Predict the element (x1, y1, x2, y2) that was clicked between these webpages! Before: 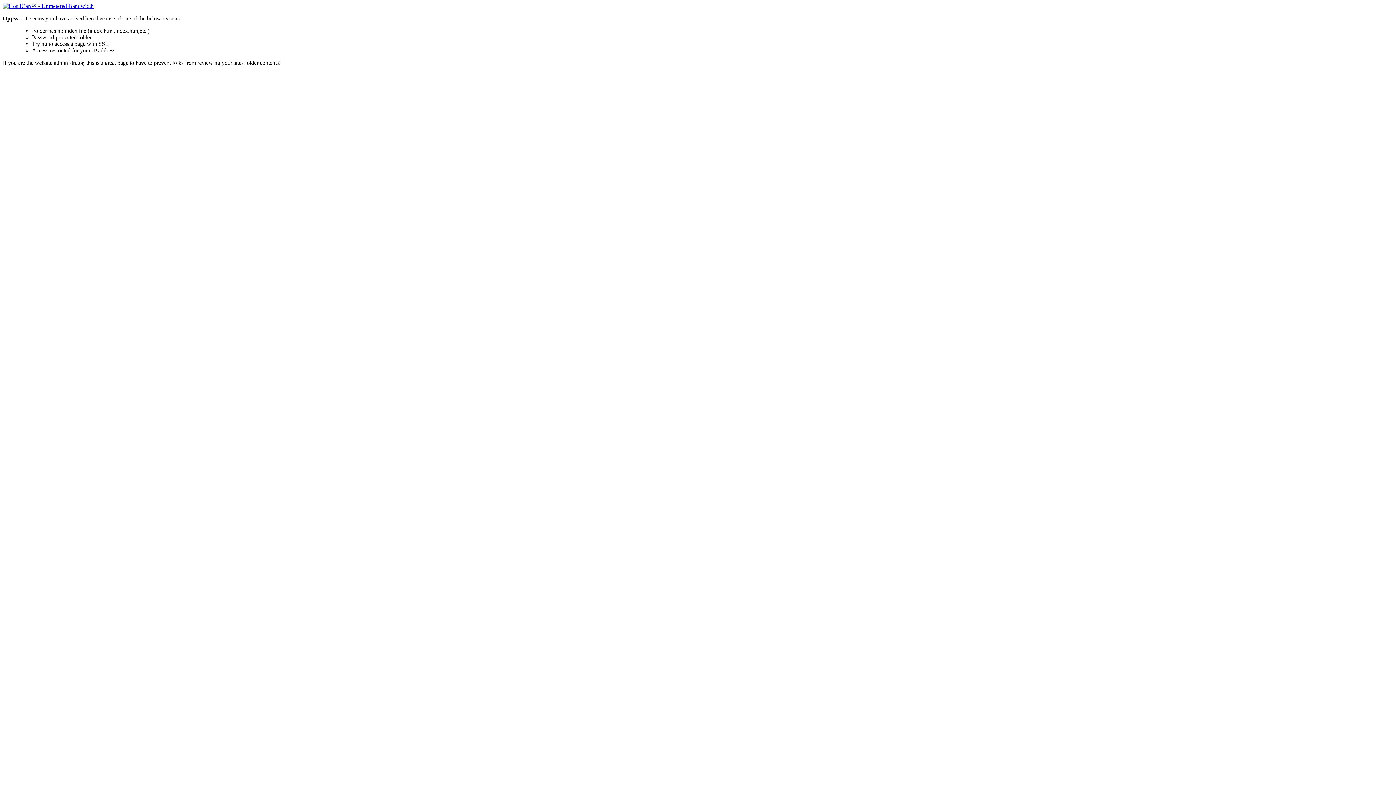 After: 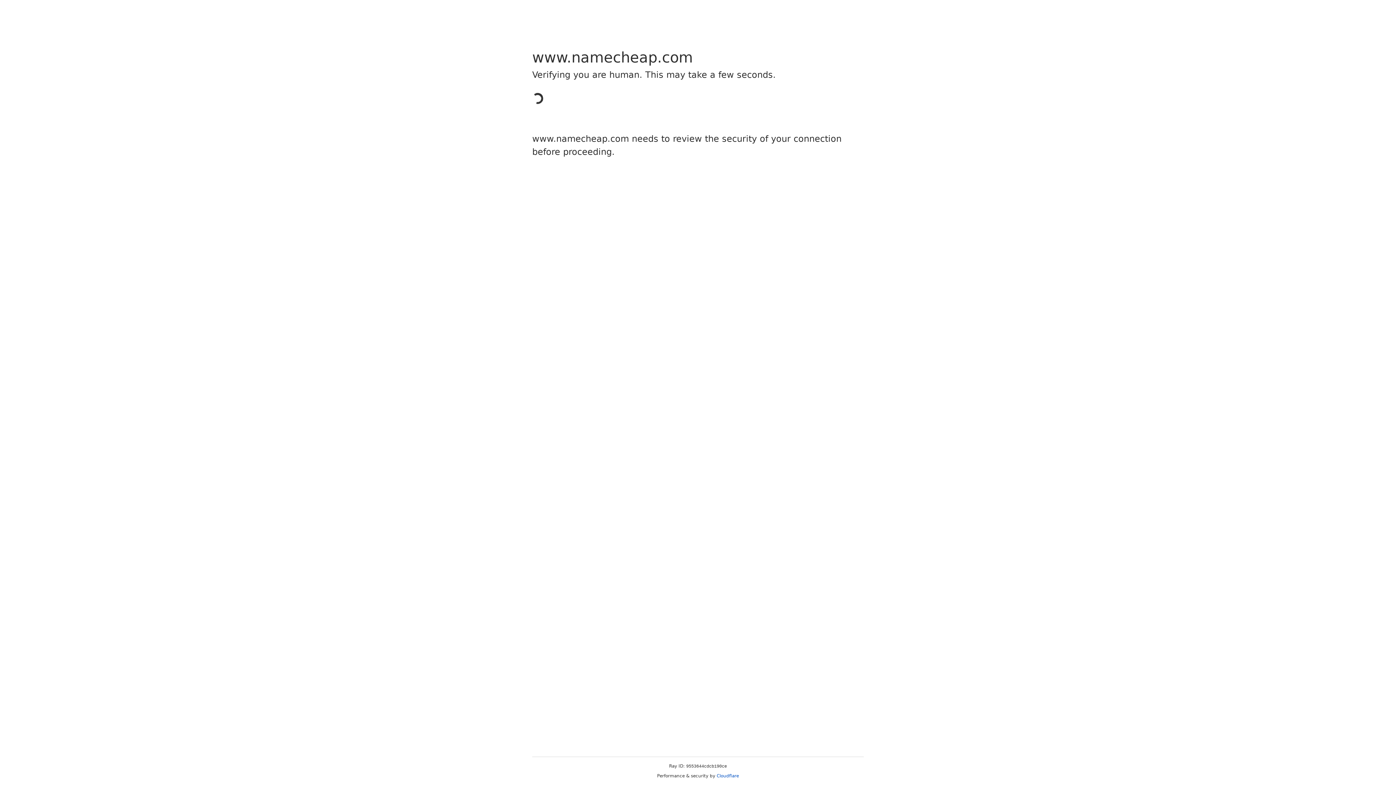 Action: bbox: (2, 2, 93, 9)